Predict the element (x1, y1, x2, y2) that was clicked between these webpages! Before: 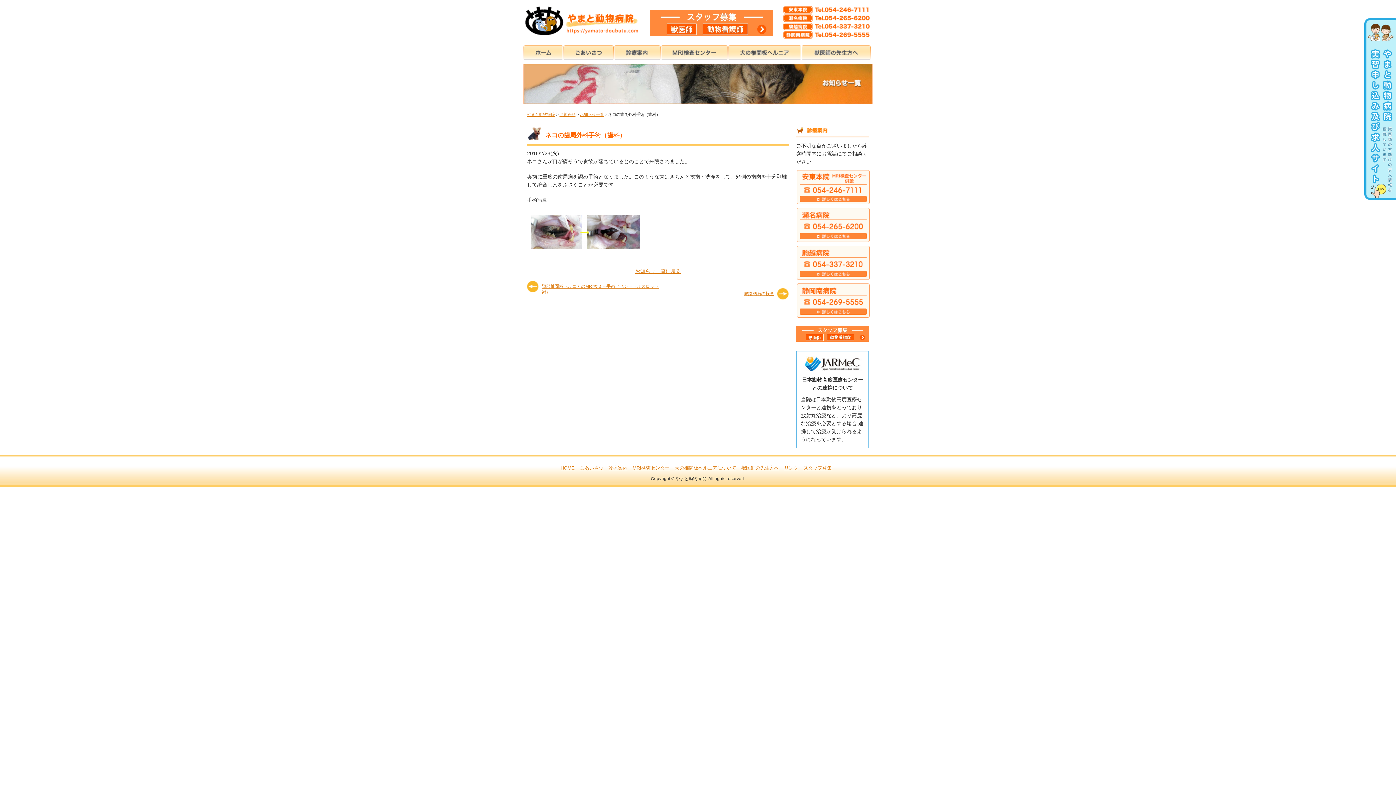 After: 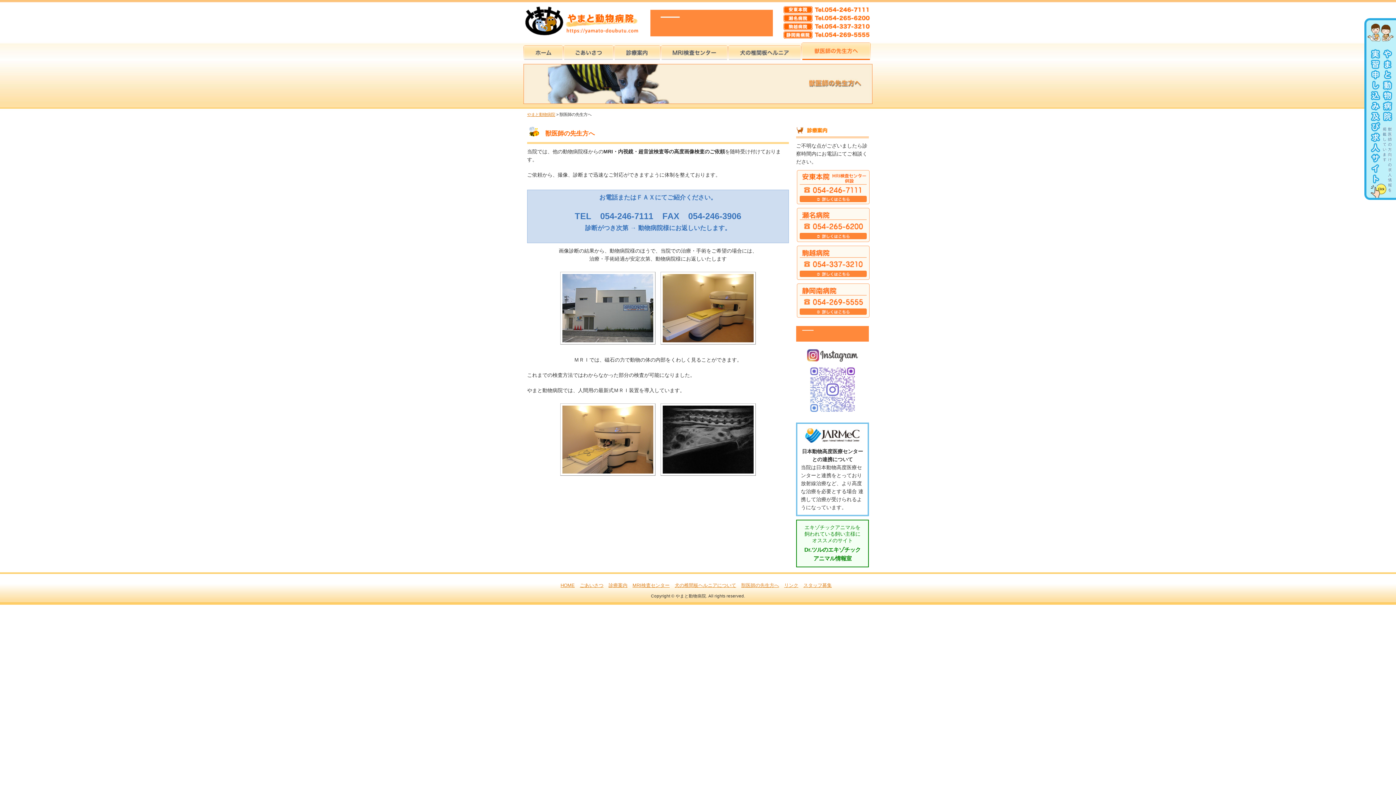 Action: bbox: (741, 465, 779, 470) label: 獣医師の先生方へ